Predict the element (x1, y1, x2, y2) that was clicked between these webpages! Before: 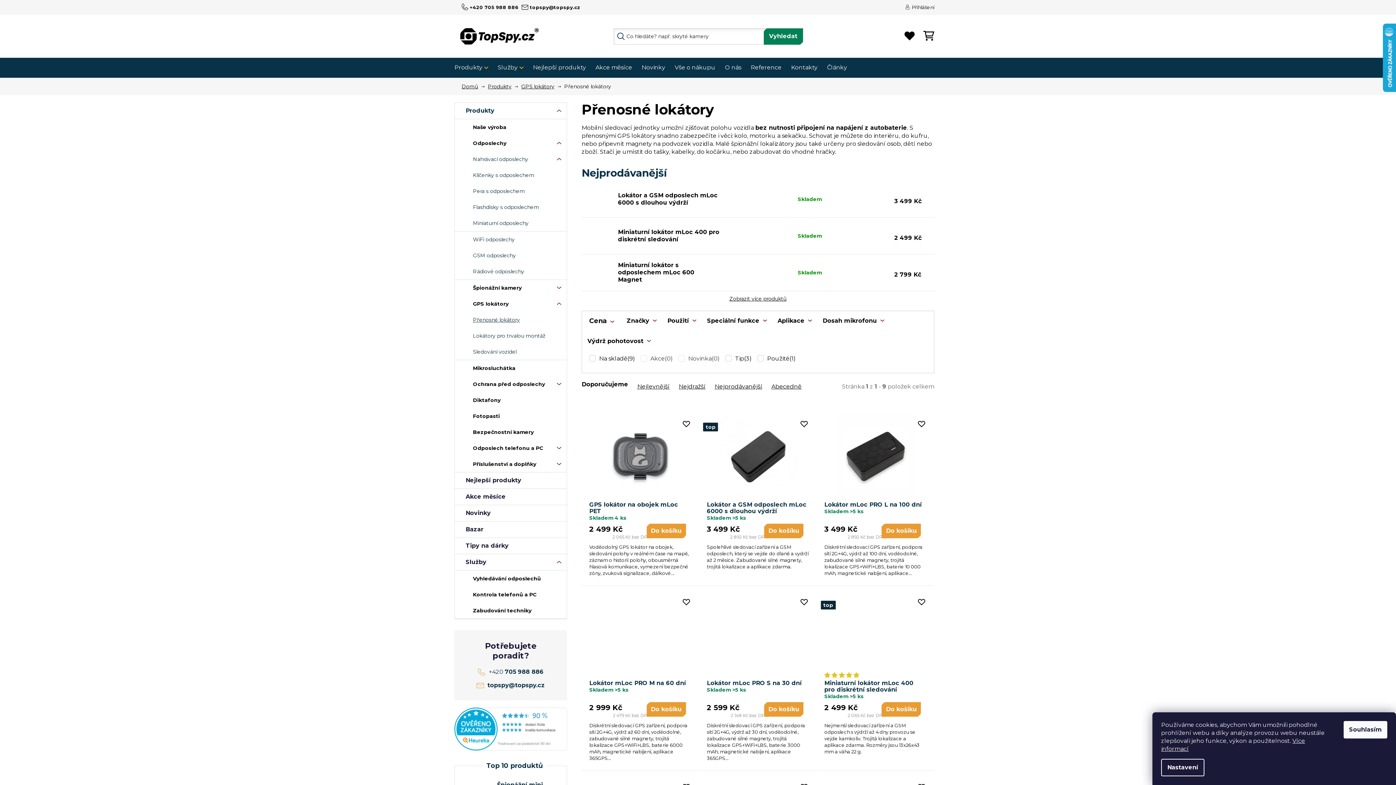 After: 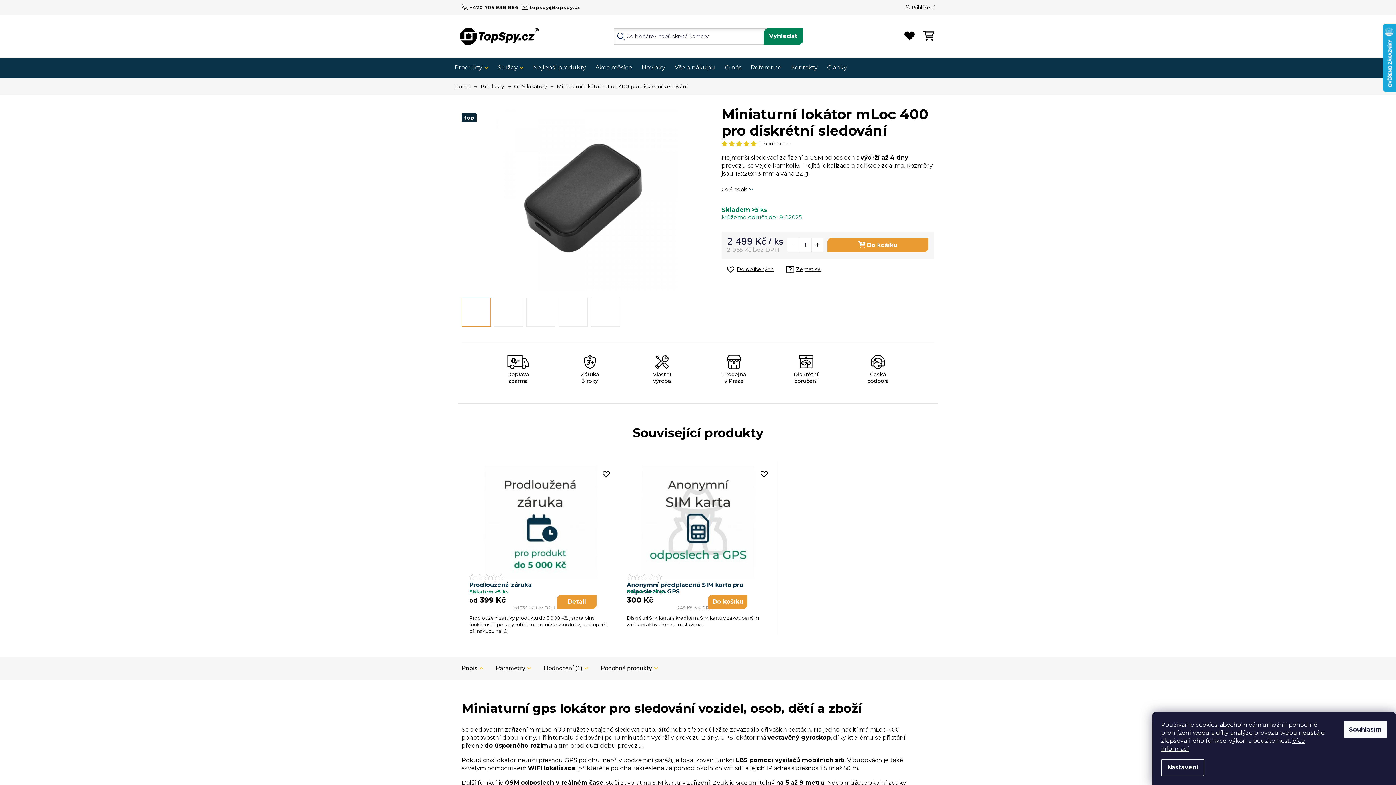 Action: label: top bbox: (820, 593, 930, 676)